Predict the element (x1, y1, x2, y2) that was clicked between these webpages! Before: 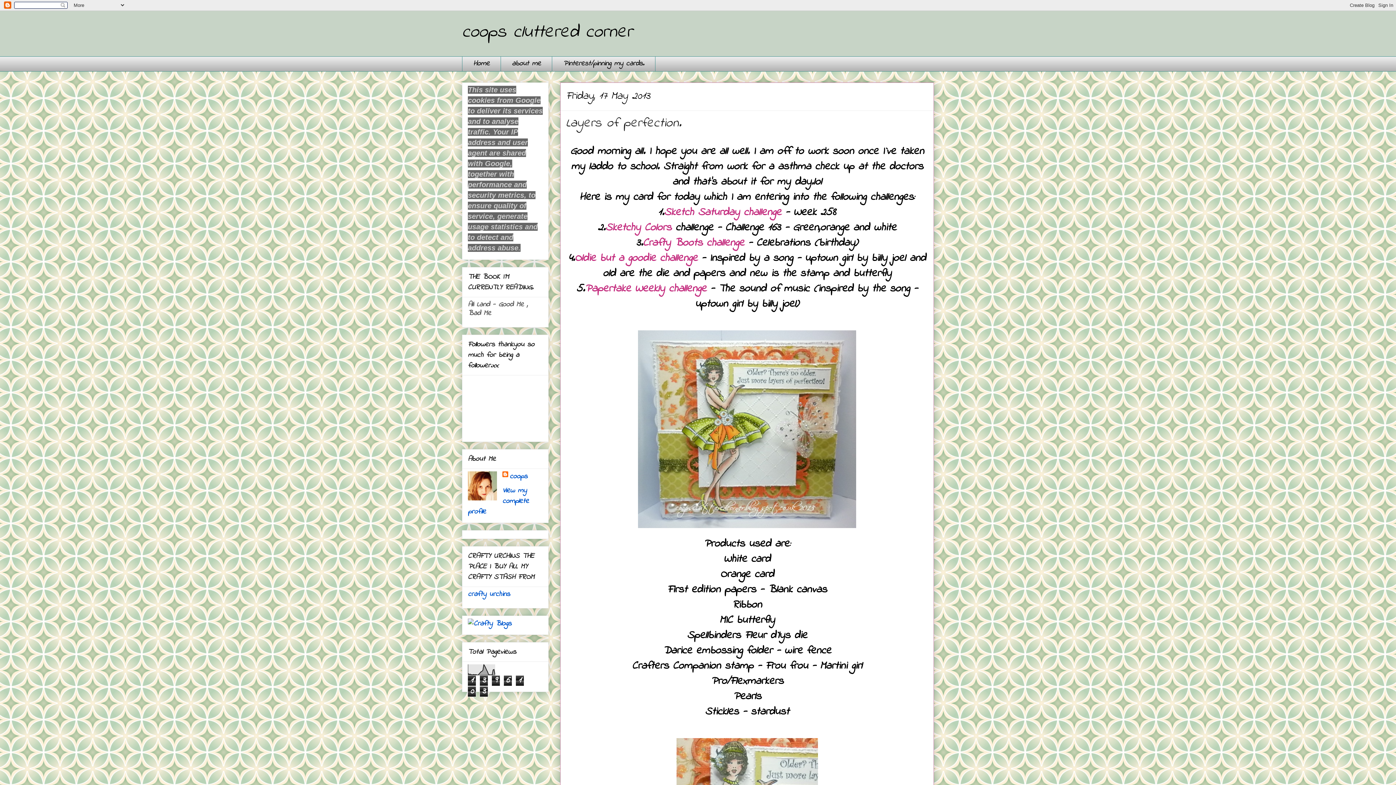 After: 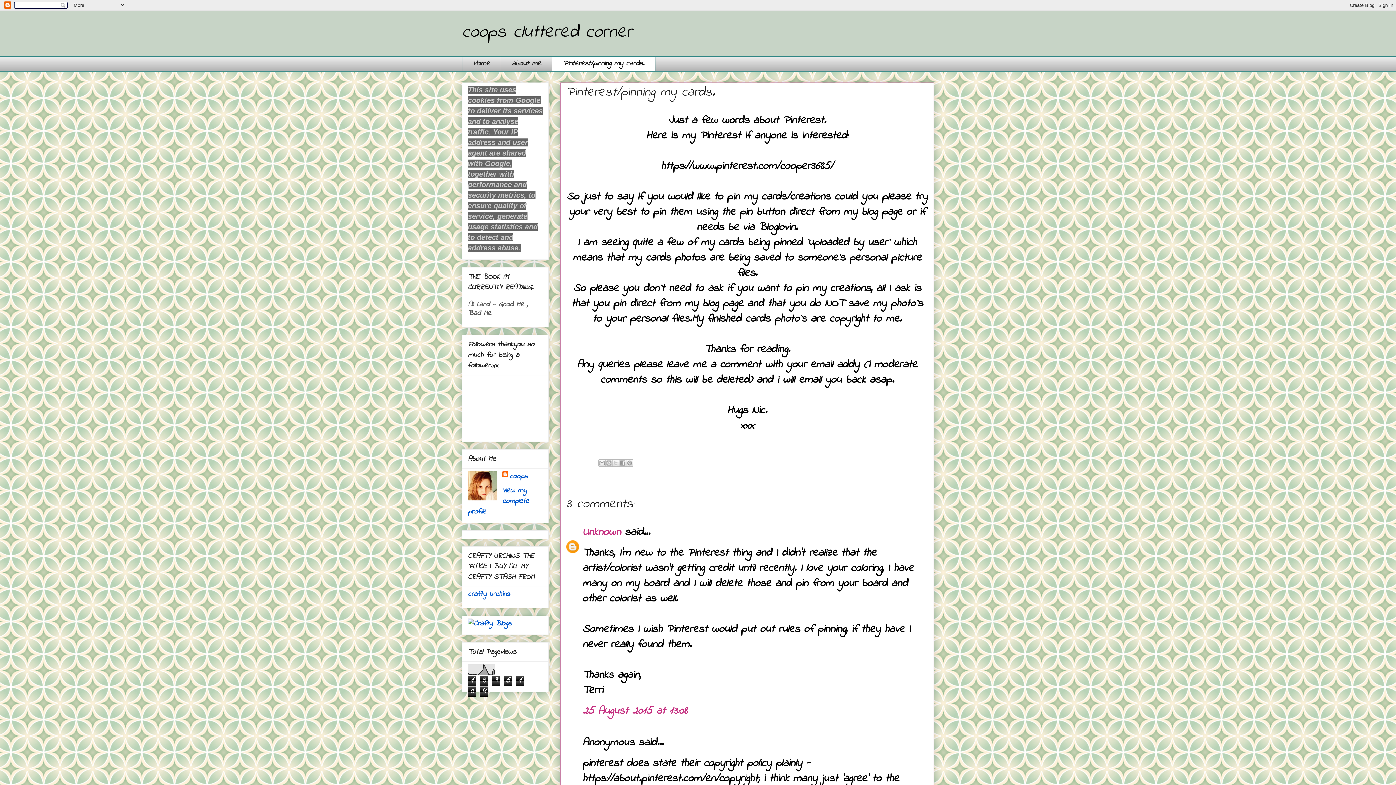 Action: bbox: (552, 56, 655, 71) label: Pinterest/pinning my cards.